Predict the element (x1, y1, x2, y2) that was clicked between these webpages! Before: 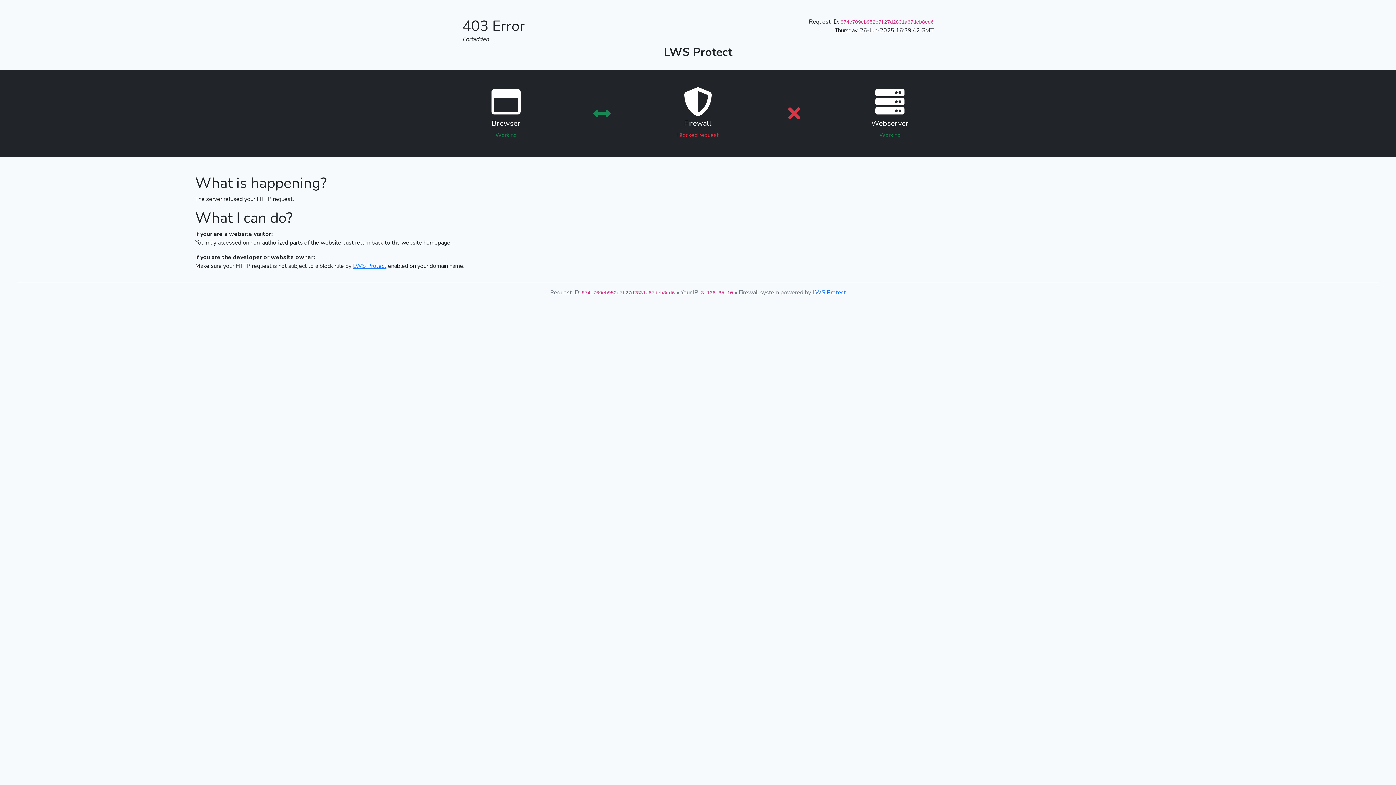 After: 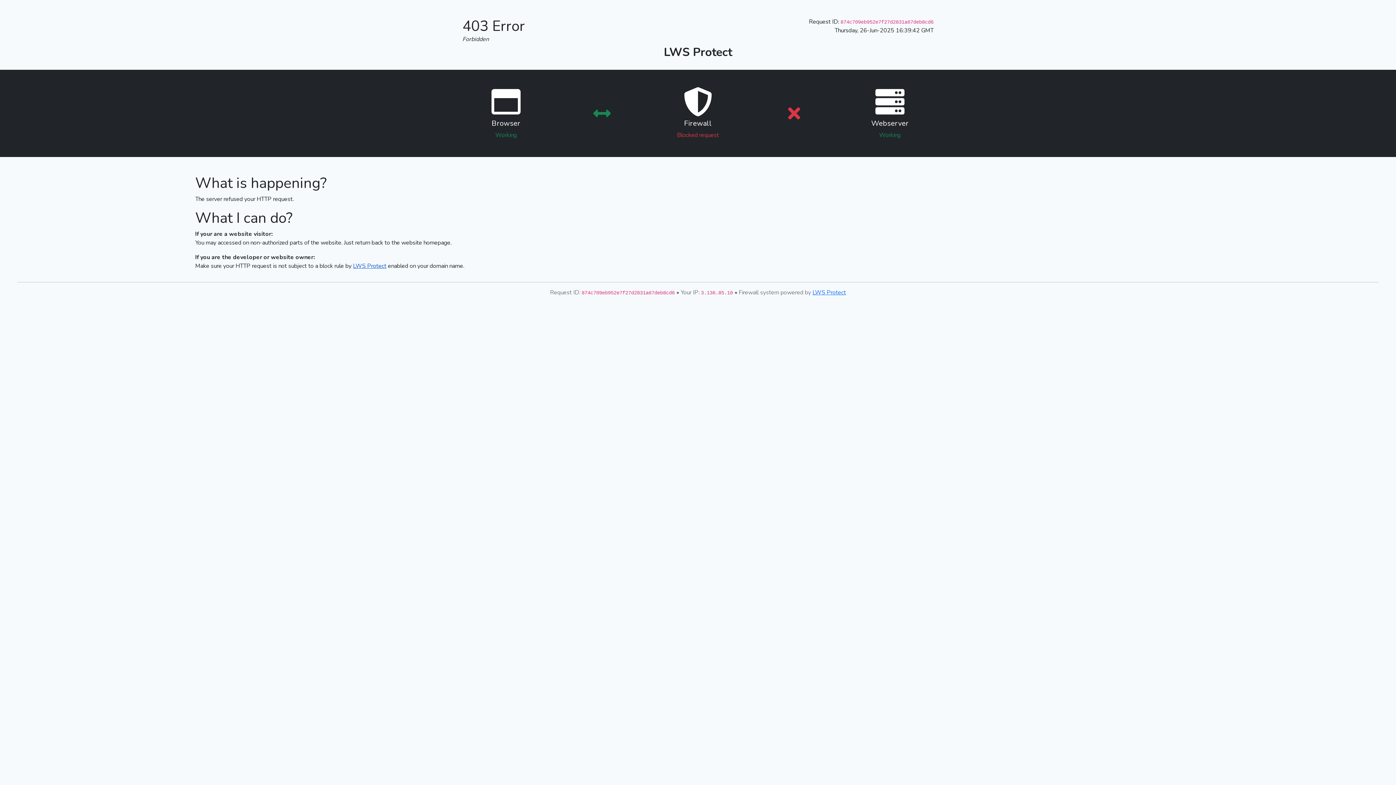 Action: bbox: (353, 262, 386, 270) label: LWS Protect